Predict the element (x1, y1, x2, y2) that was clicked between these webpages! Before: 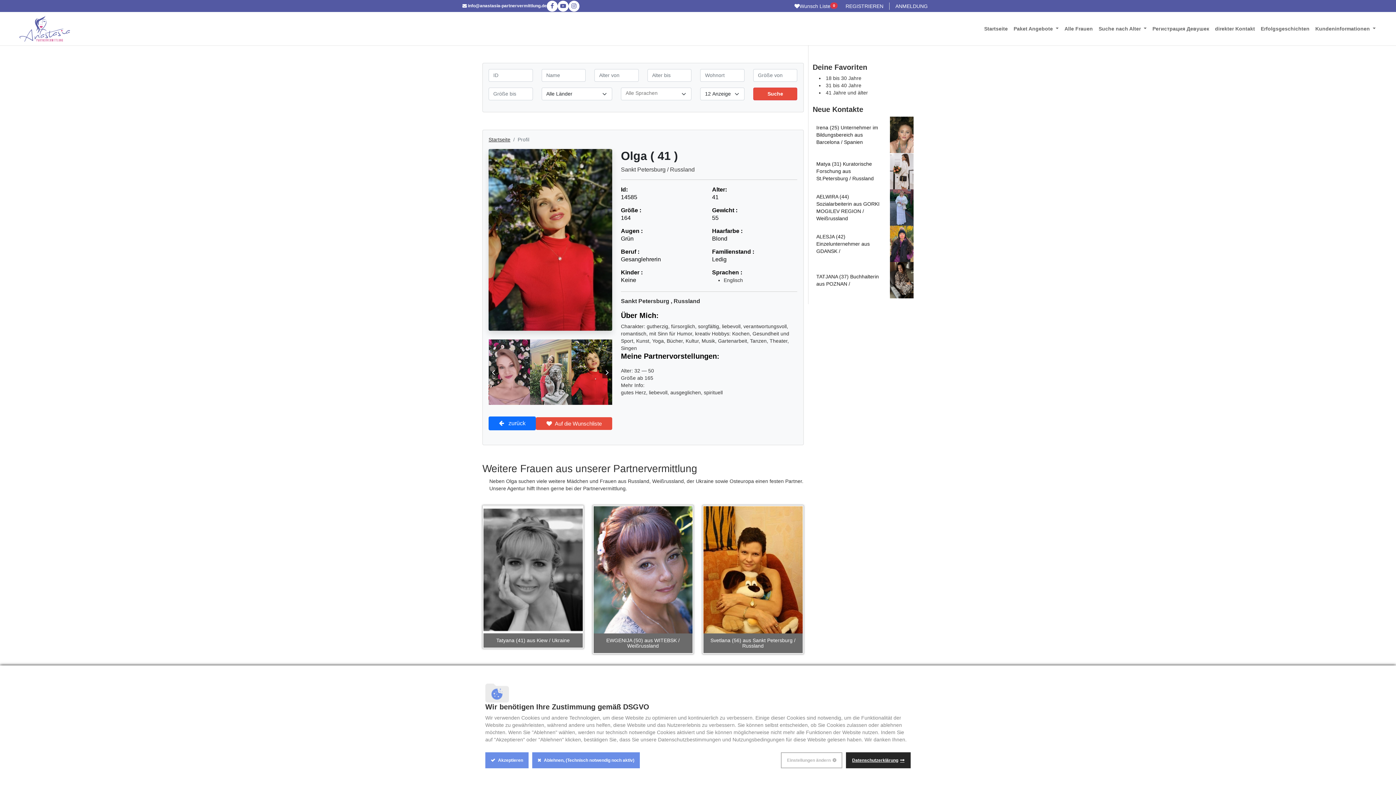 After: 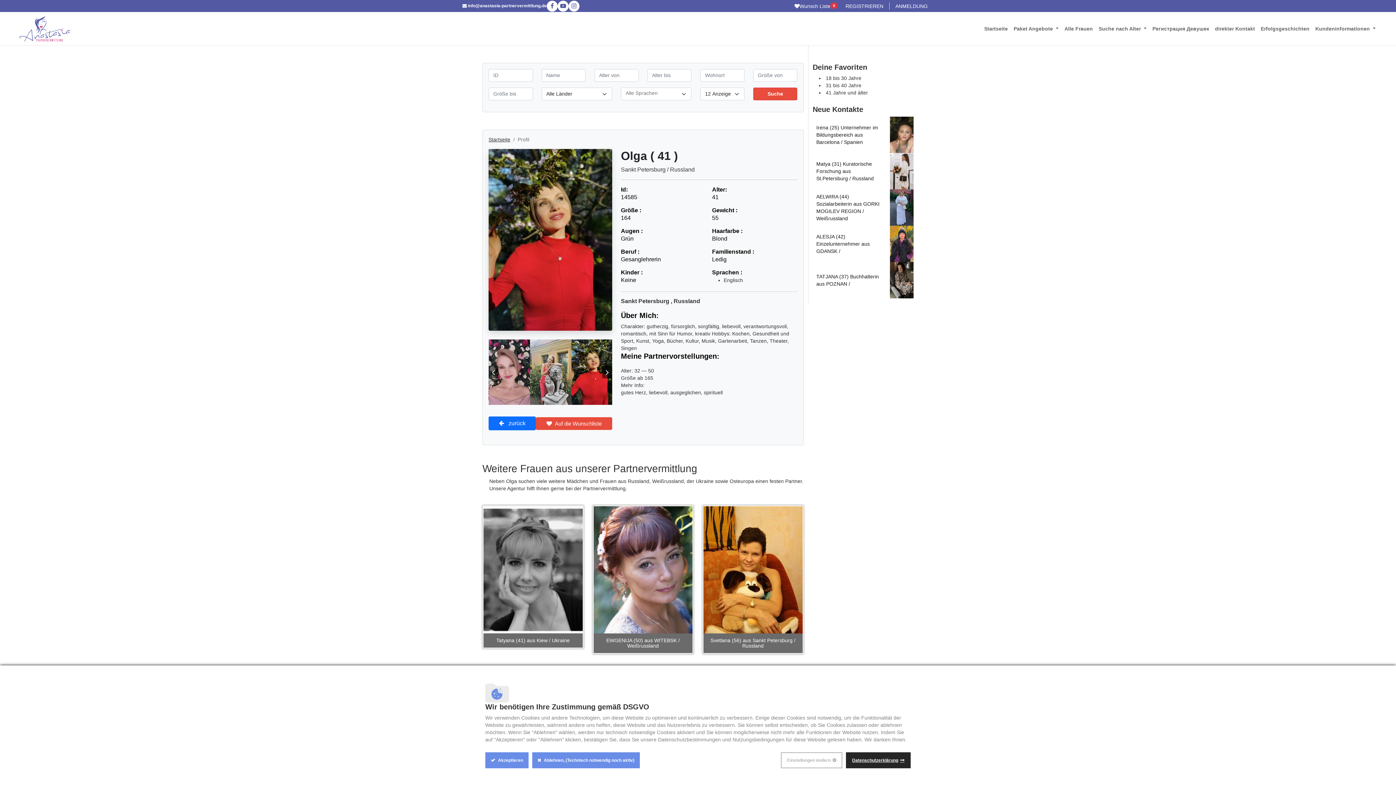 Action: bbox: (1010, 12, 1061, 45) label: Paket Angebote 